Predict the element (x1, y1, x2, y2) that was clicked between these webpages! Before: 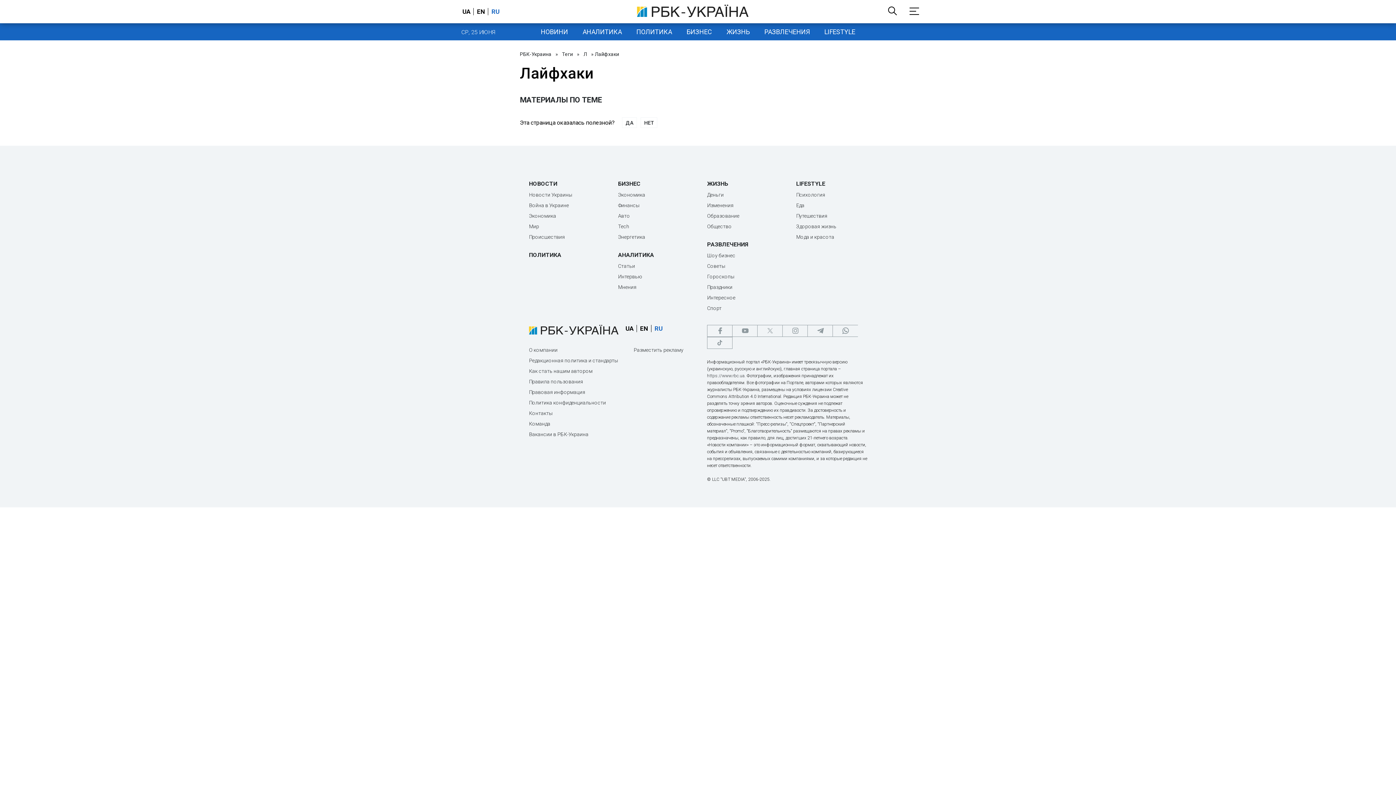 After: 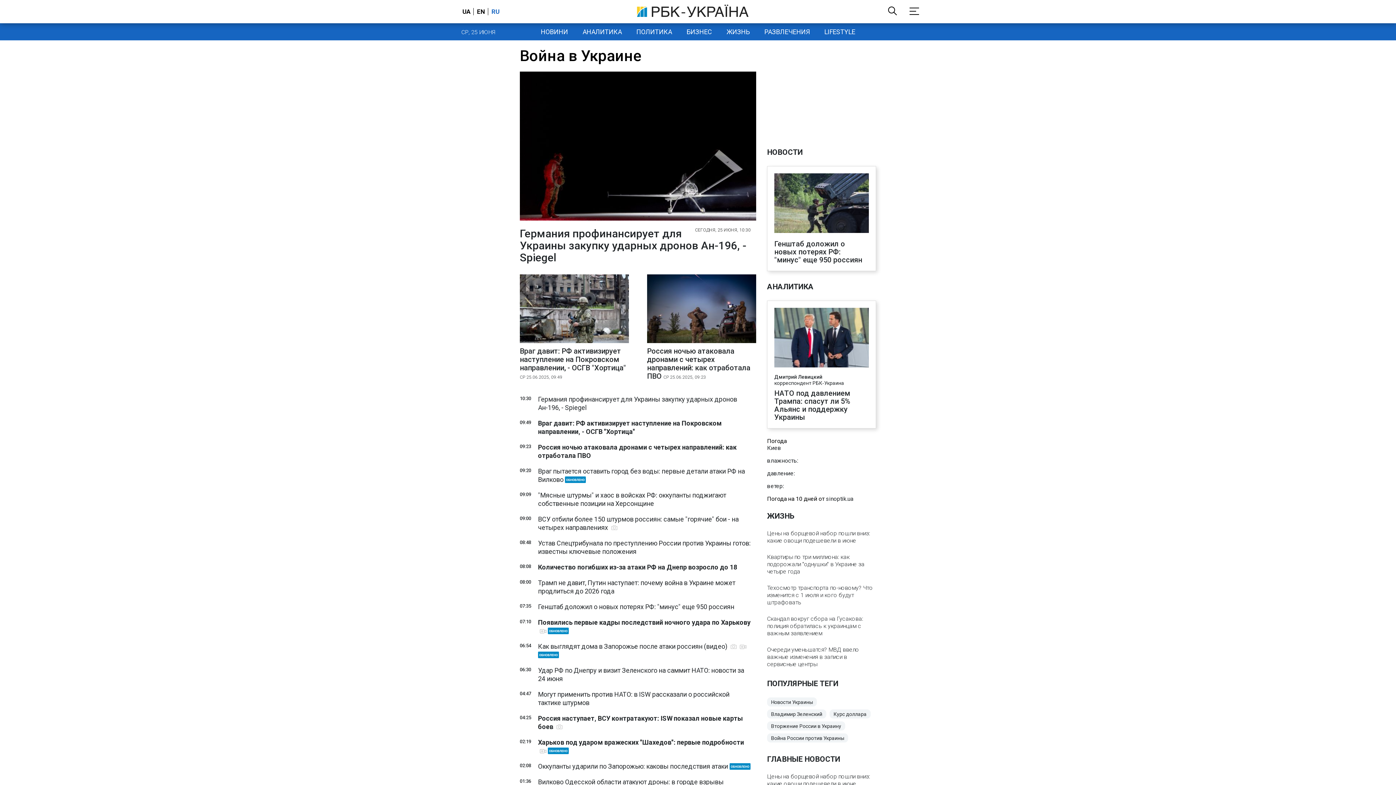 Action: label: Война в Украине bbox: (529, 202, 600, 208)